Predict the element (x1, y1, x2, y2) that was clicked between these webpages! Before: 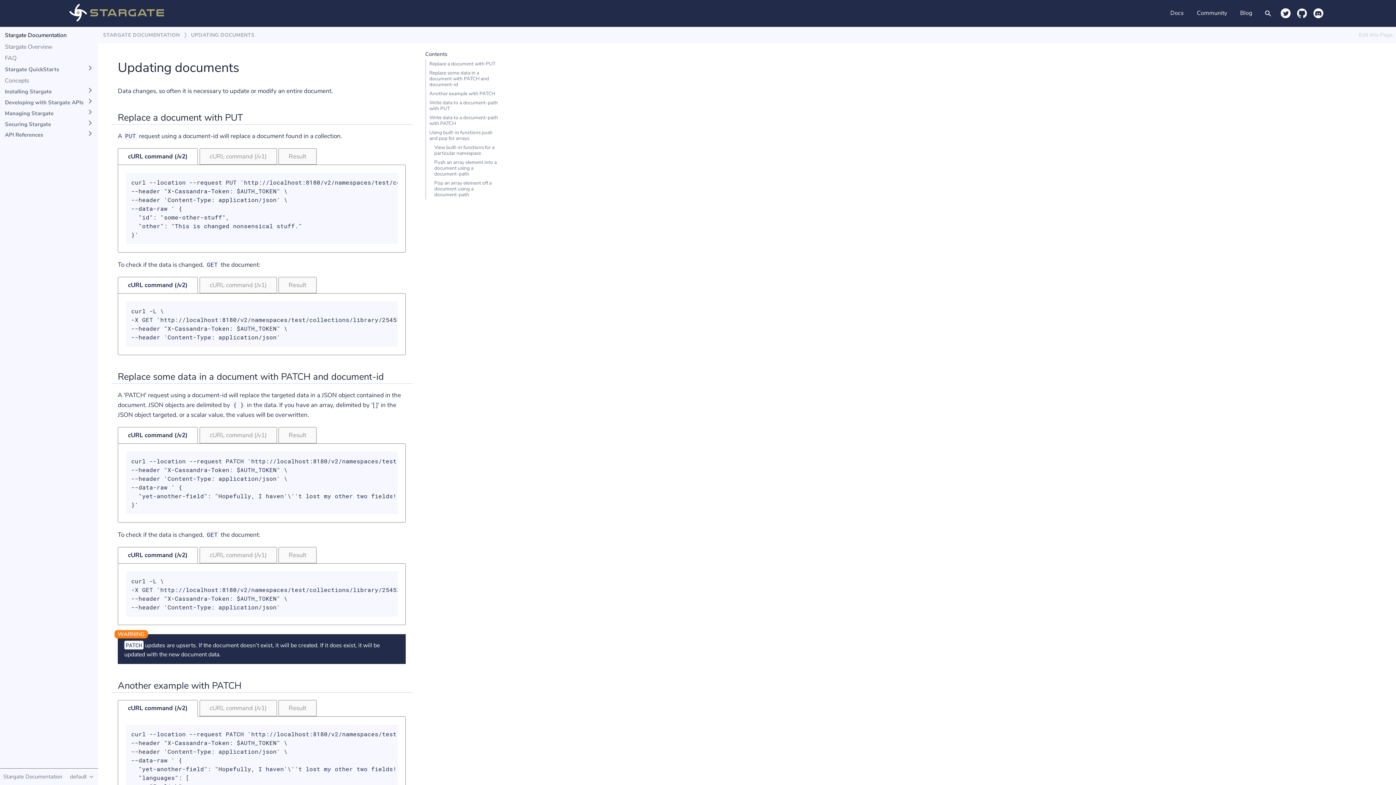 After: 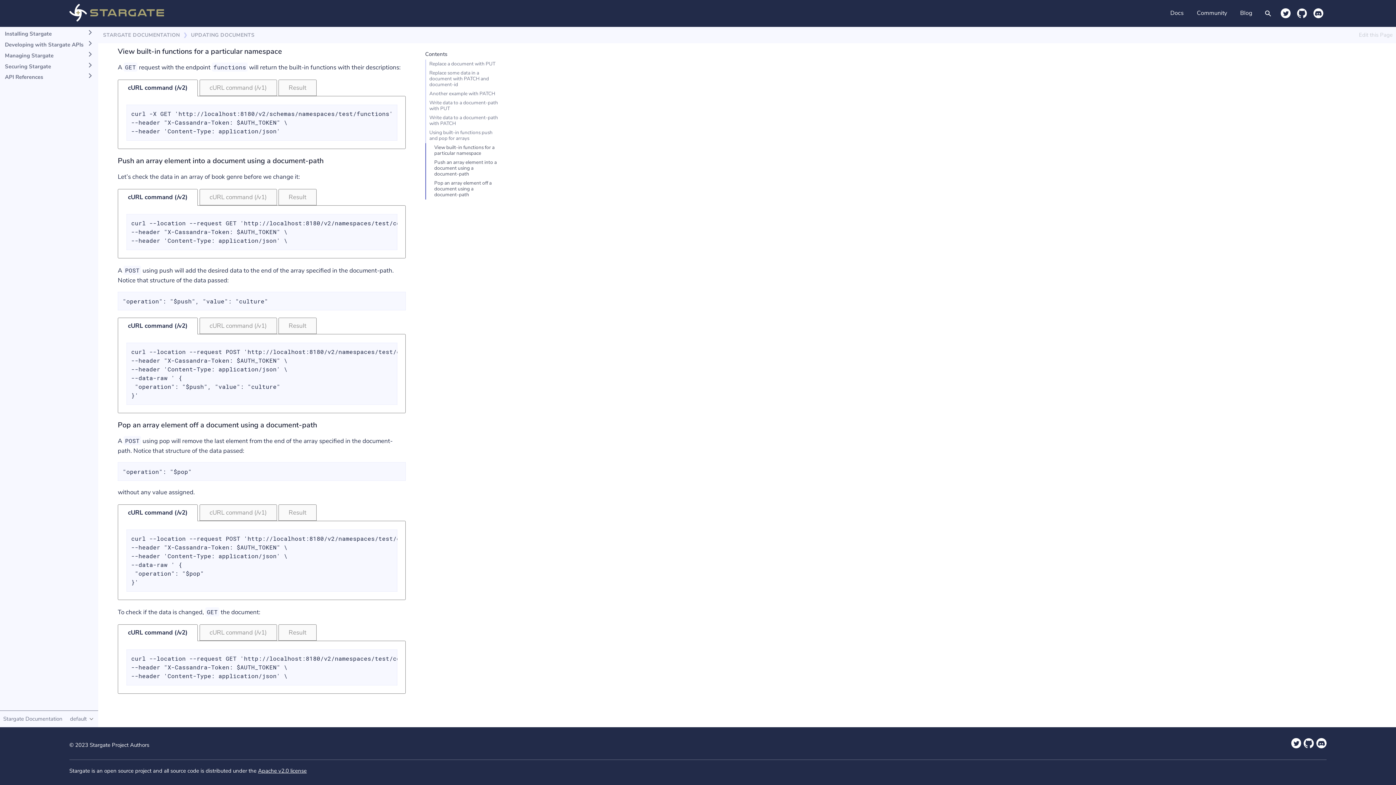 Action: label: View built-in functions for a particular namespace bbox: (425, 143, 499, 158)